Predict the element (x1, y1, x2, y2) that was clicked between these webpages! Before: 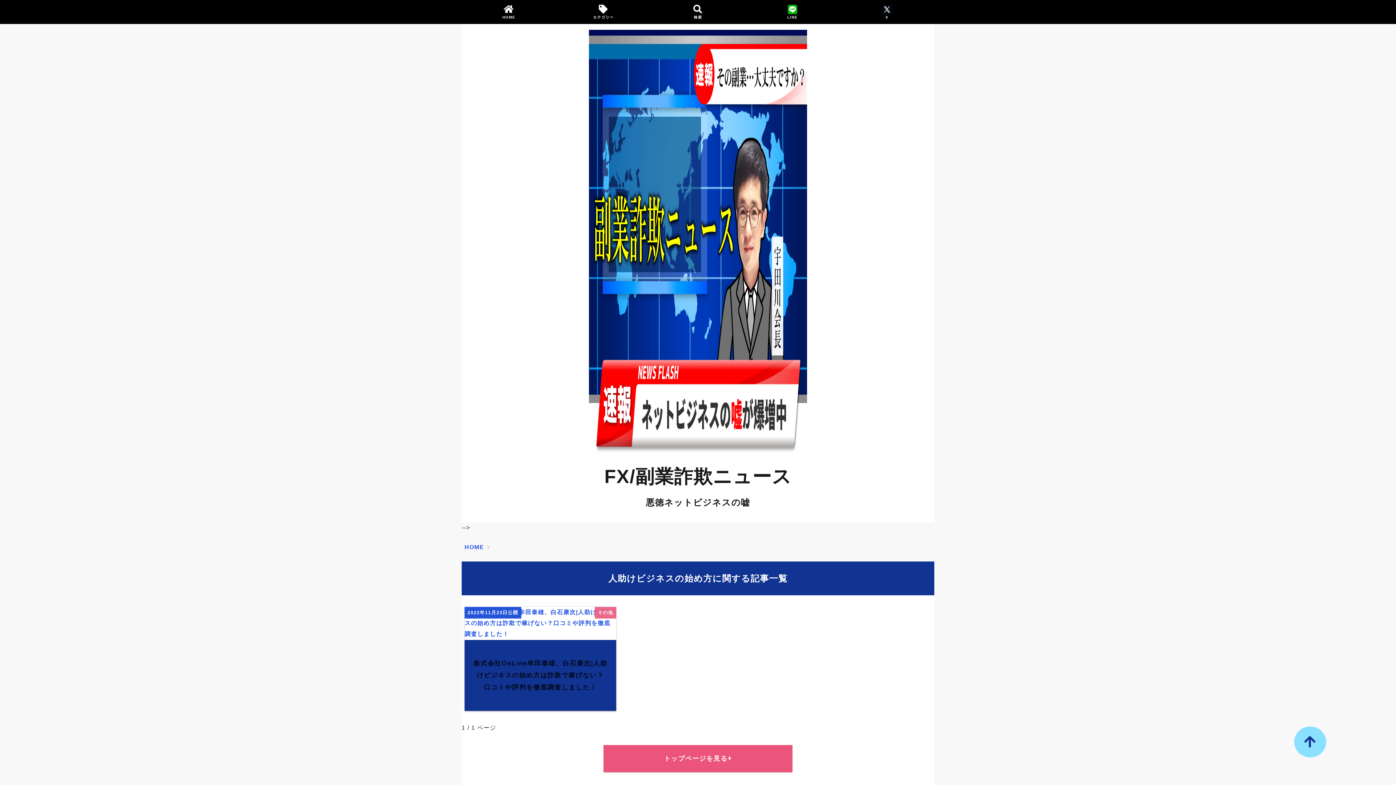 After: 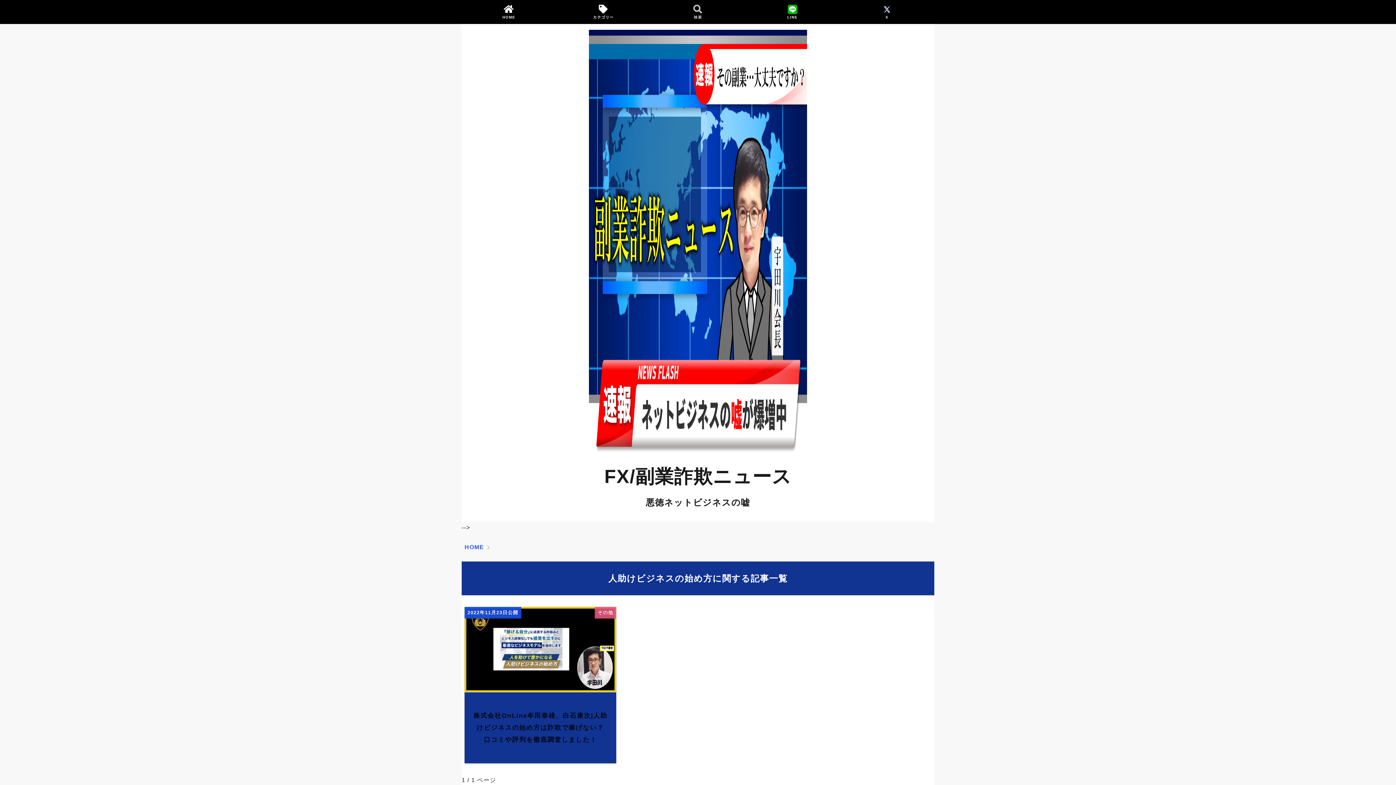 Action: bbox: (650, 0, 745, 24) label: 
検索